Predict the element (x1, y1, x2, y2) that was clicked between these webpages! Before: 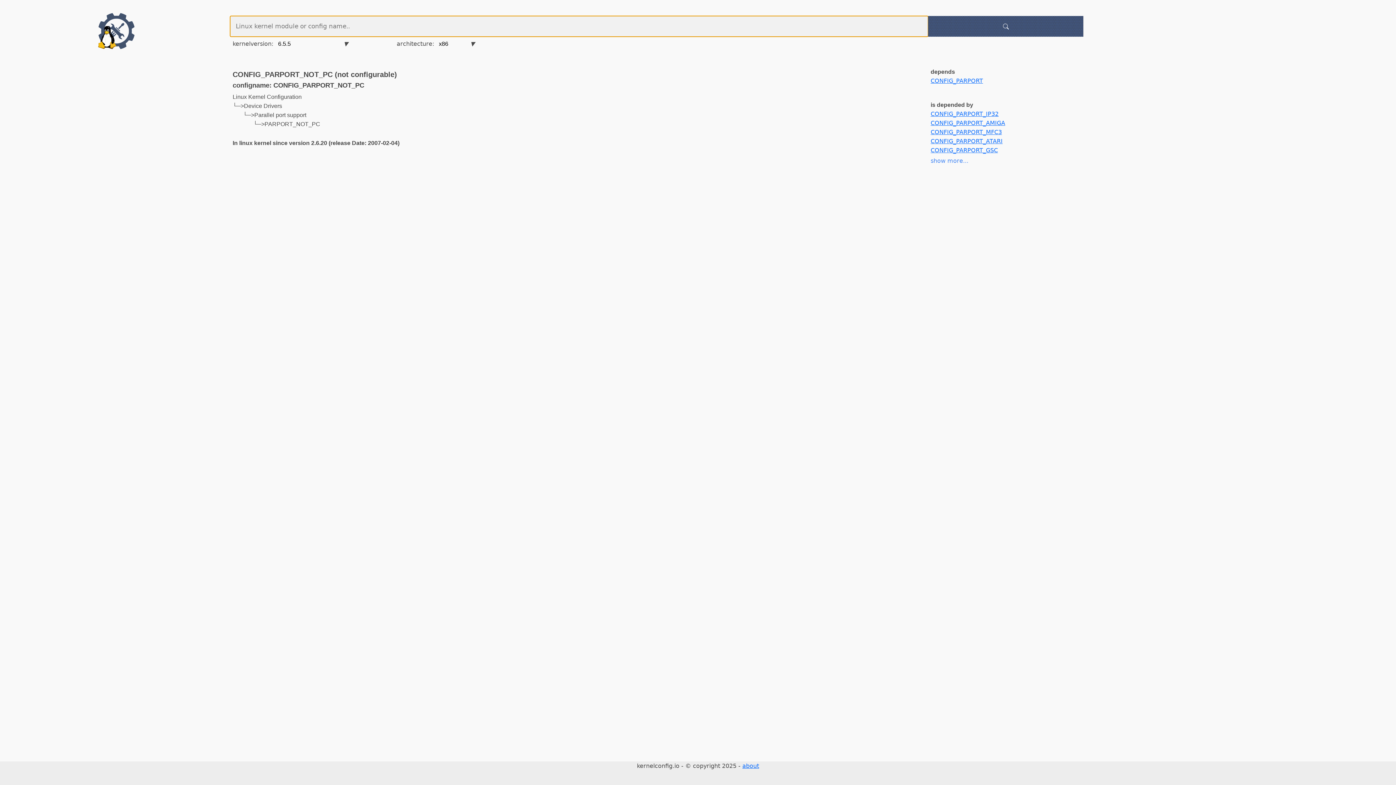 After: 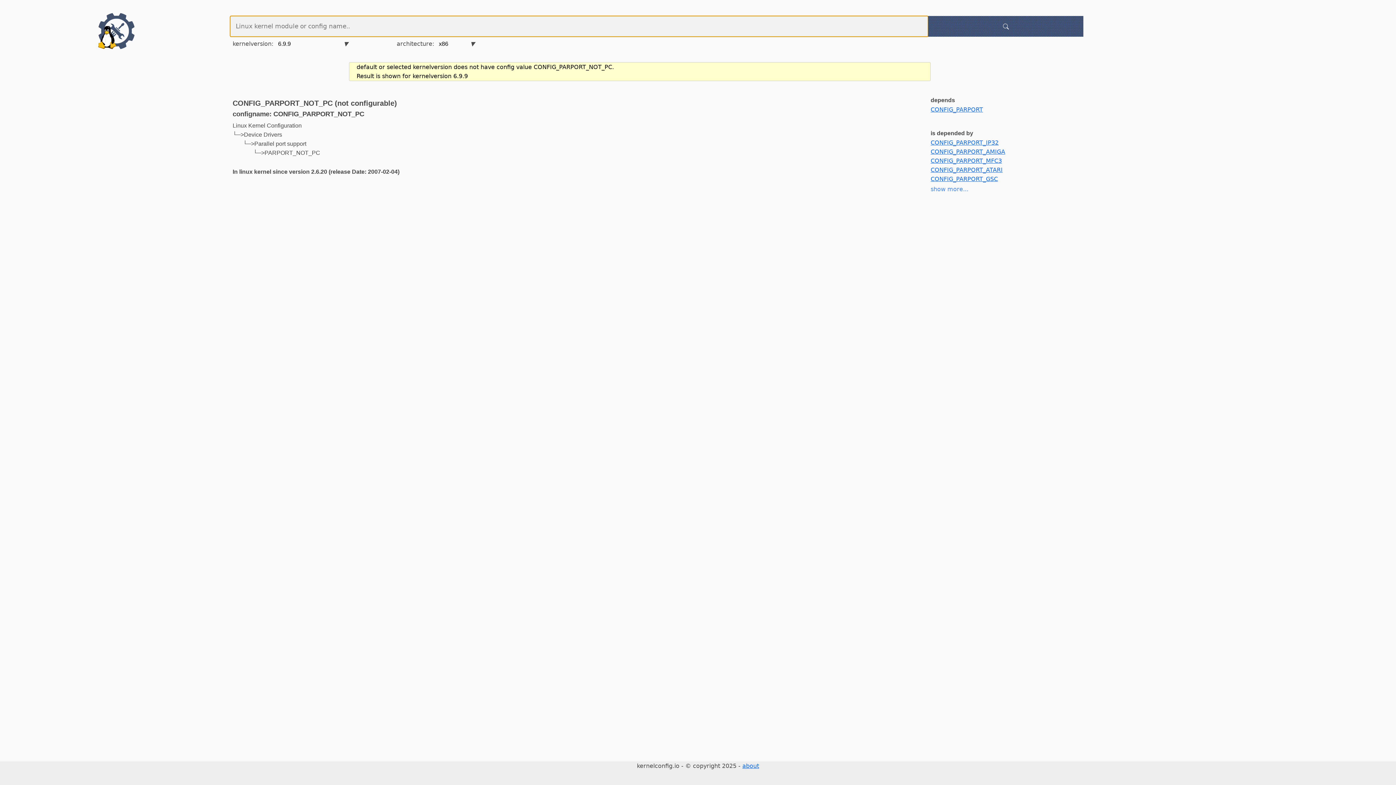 Action: bbox: (928, 15, 1083, 36)